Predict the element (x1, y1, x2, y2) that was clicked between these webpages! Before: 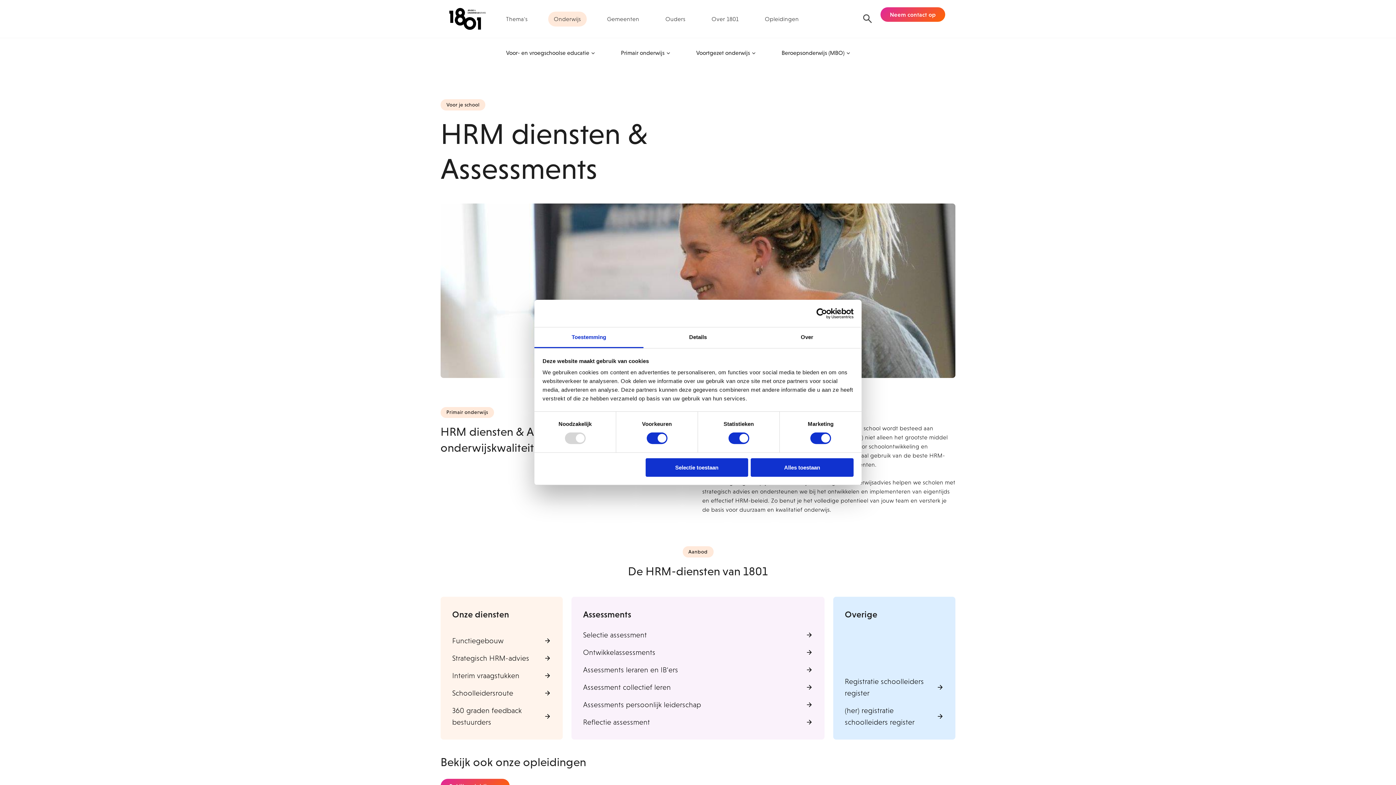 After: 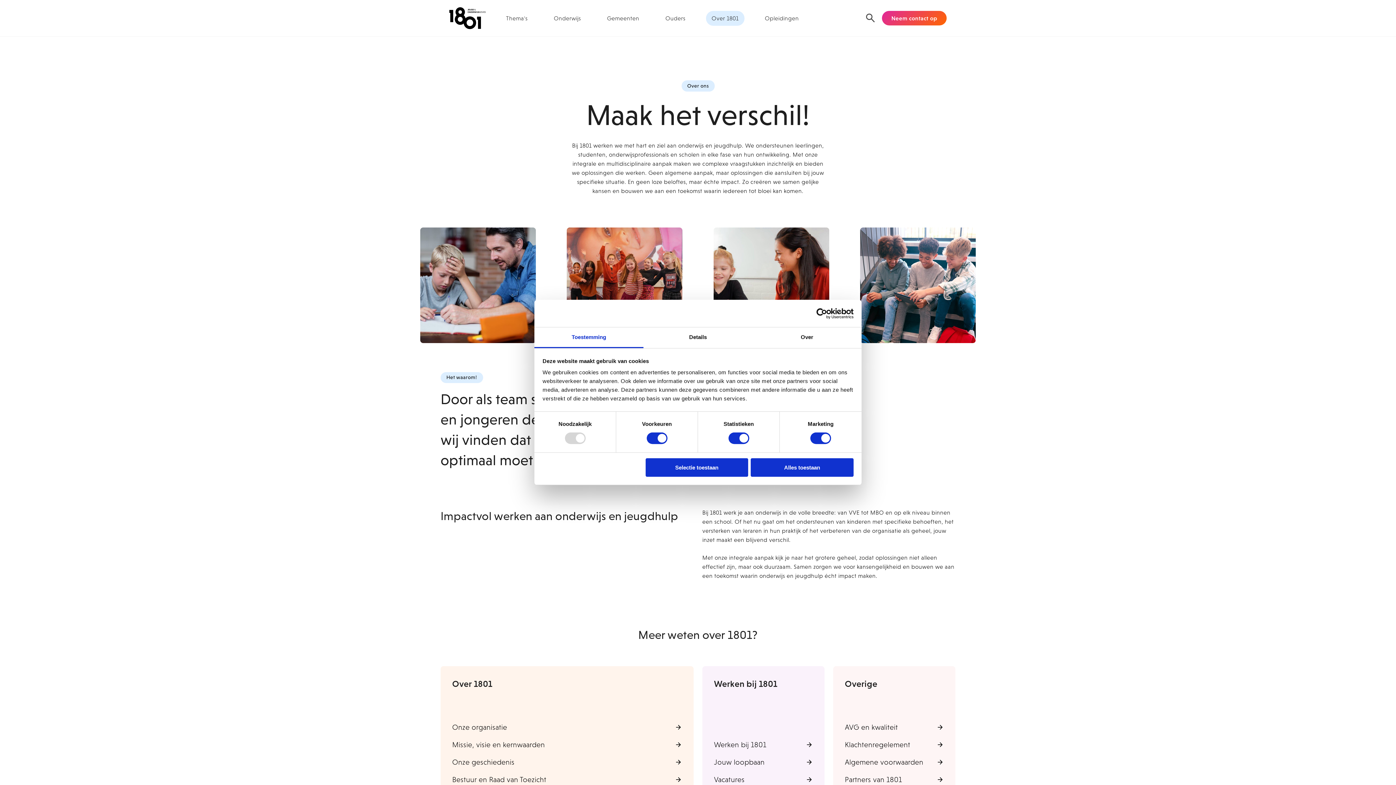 Action: bbox: (706, 11, 744, 26) label: Over 1801